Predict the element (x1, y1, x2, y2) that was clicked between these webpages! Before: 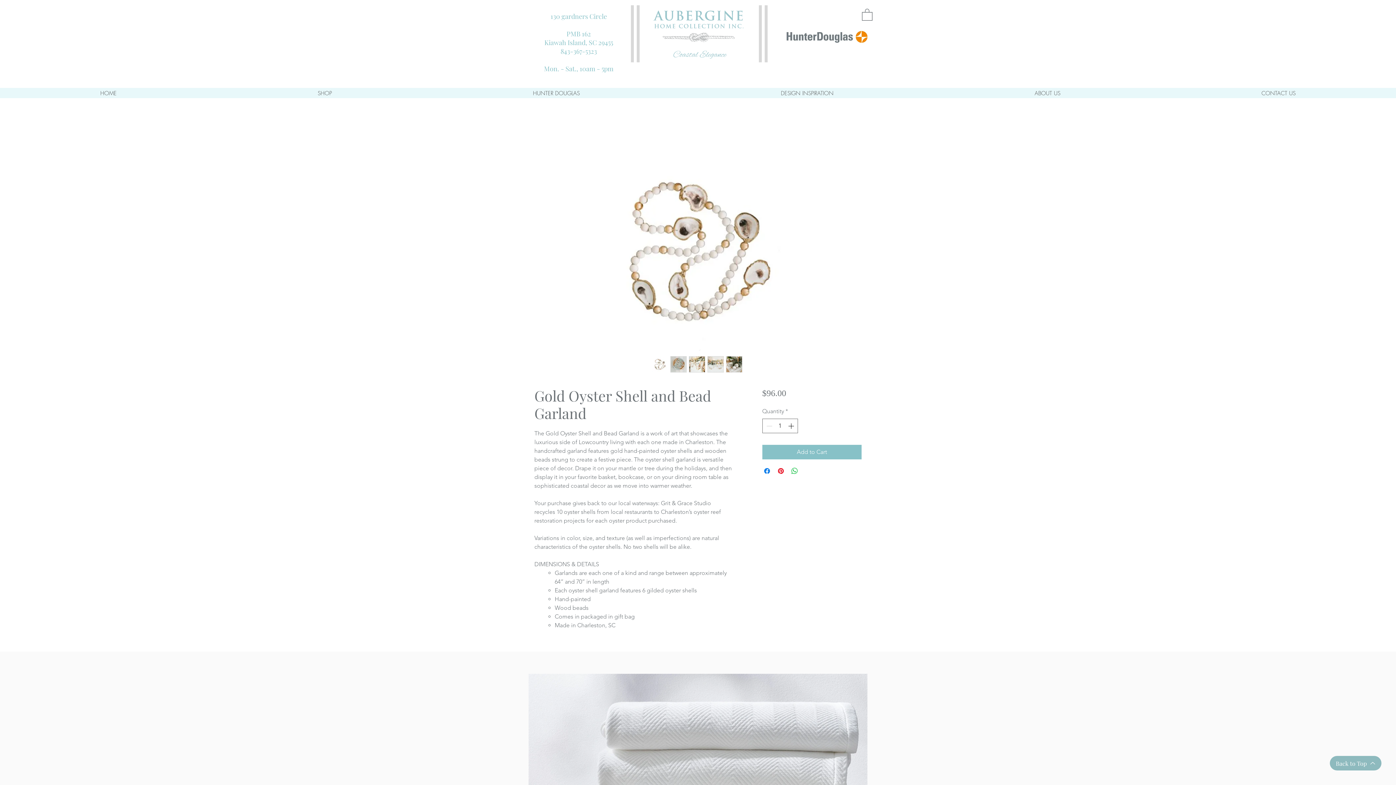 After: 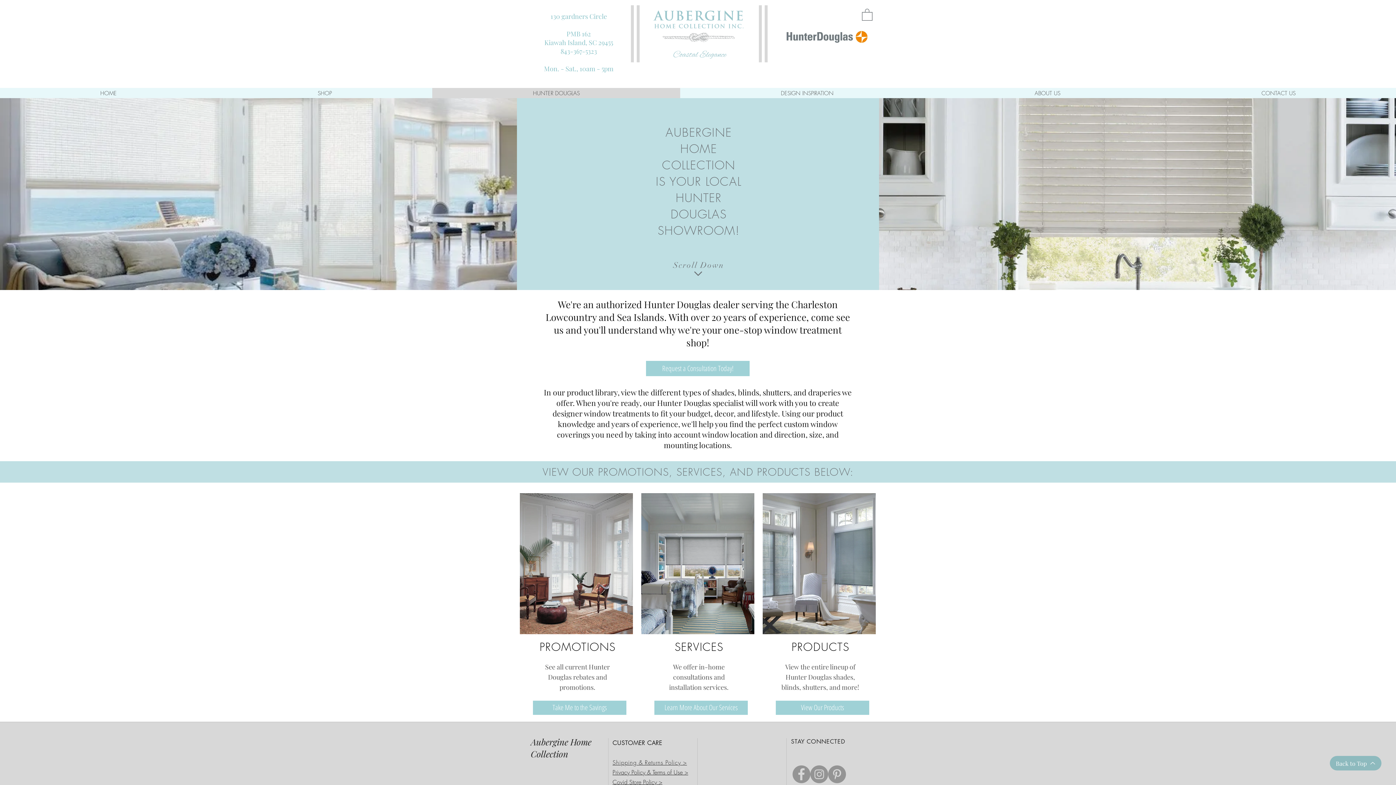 Action: bbox: (432, 87, 680, 98) label: HUNTER DOUGLAS